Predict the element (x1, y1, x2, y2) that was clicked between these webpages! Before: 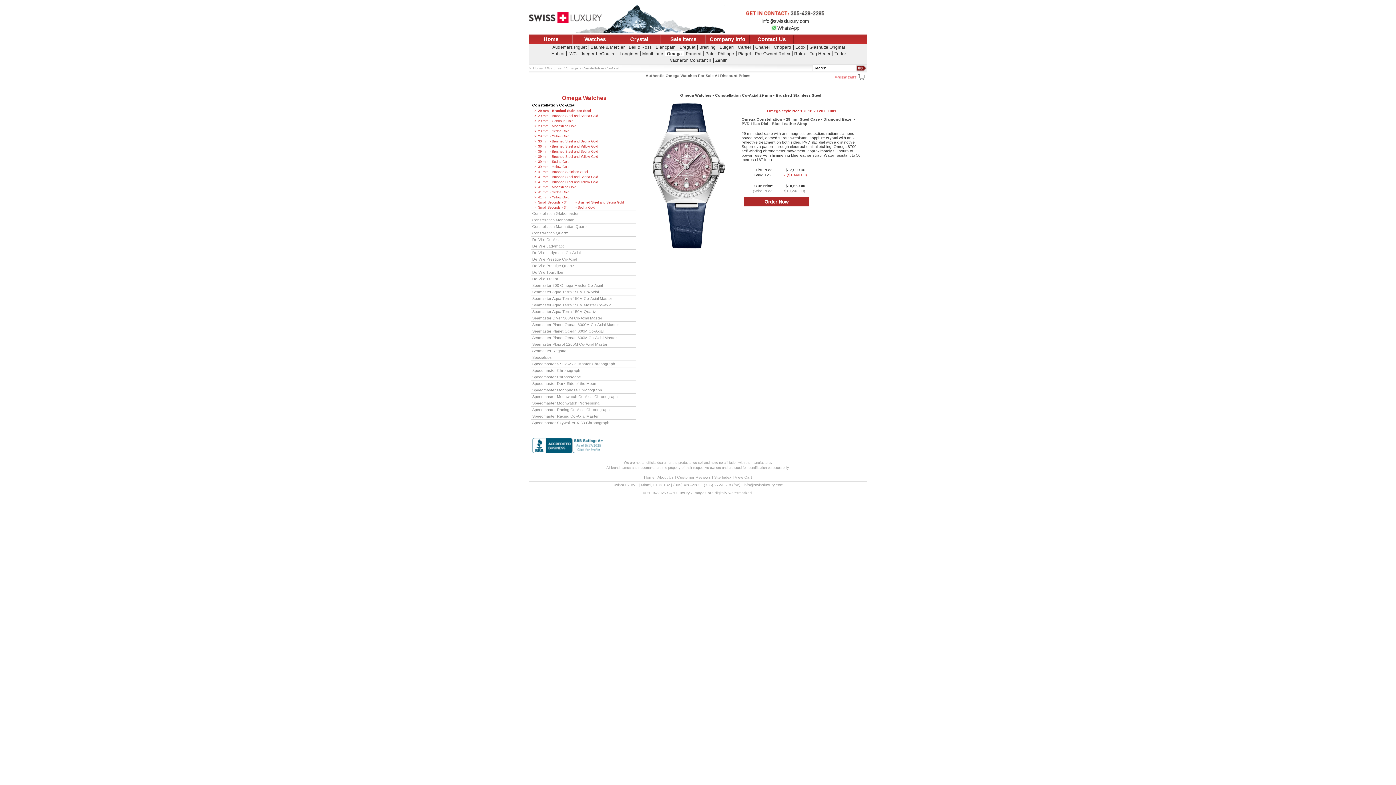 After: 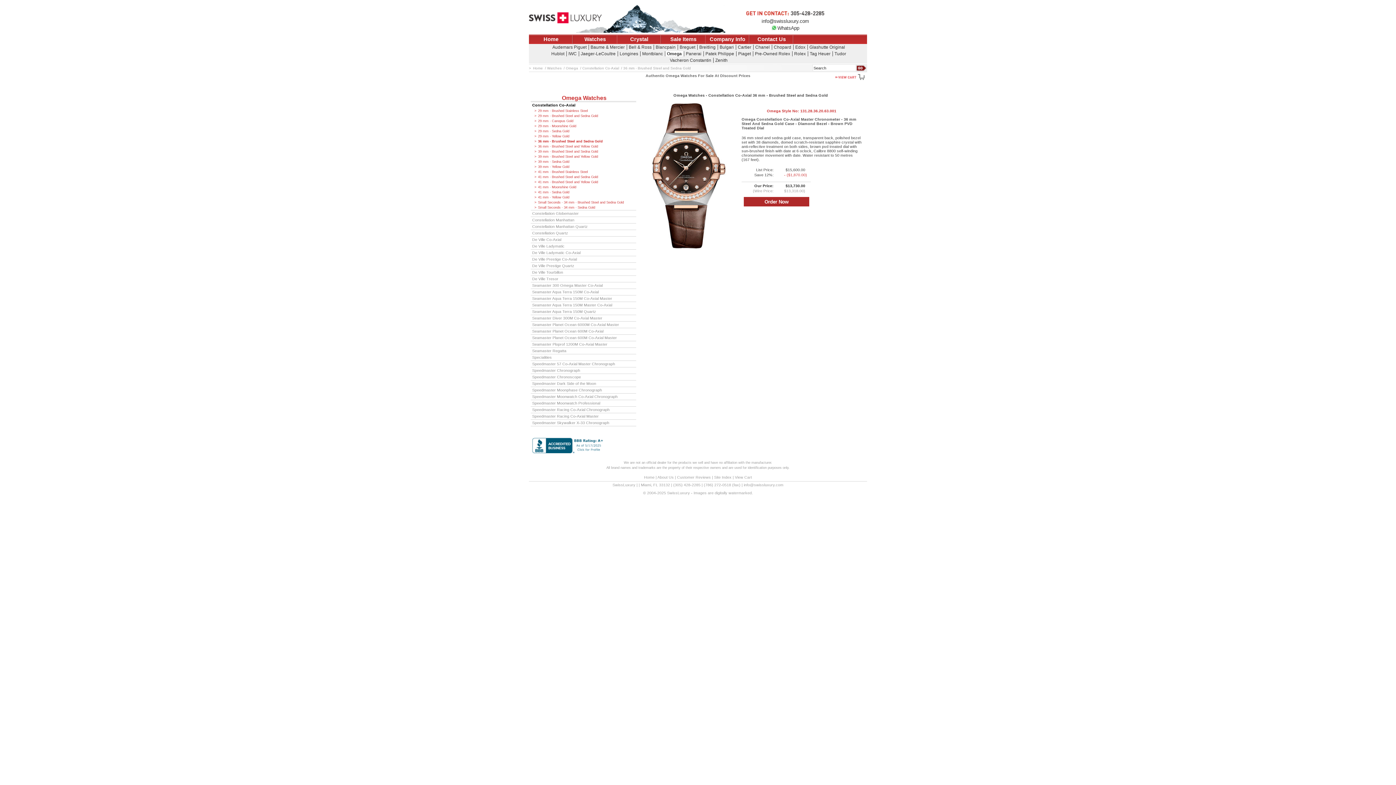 Action: label: 36 mm - Brushed Steel and Sedna Gold bbox: (538, 138, 636, 143)